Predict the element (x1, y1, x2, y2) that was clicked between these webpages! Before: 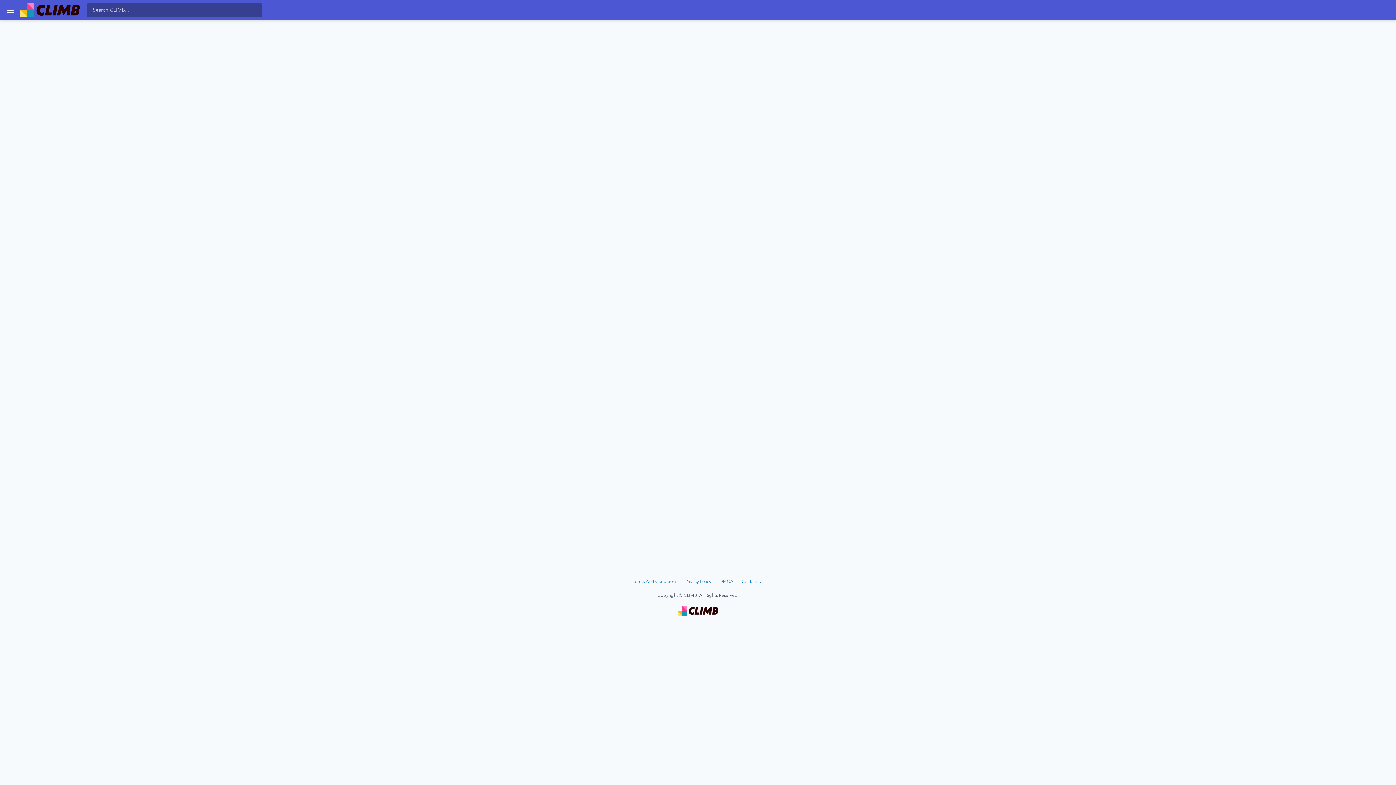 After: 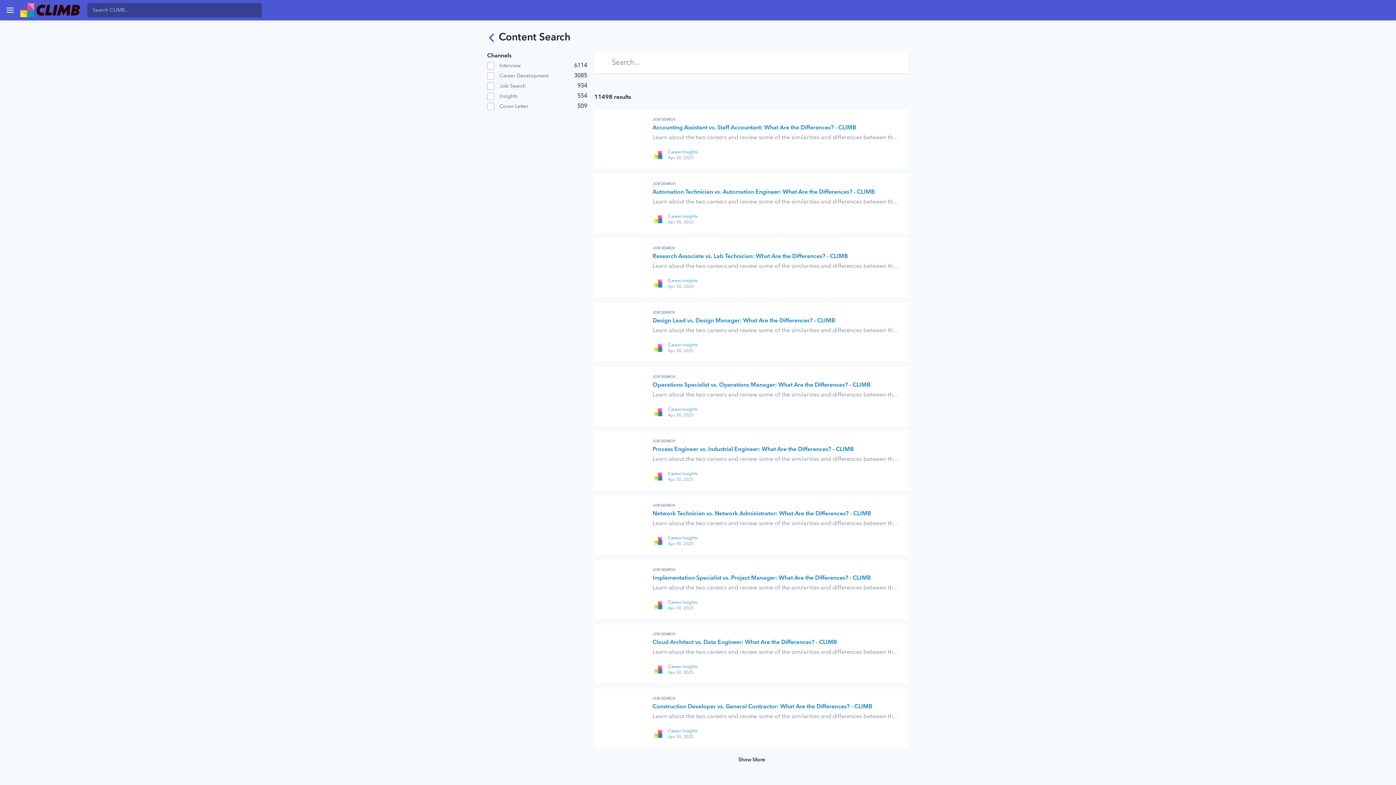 Action: bbox: (248, 3, 261, 16)